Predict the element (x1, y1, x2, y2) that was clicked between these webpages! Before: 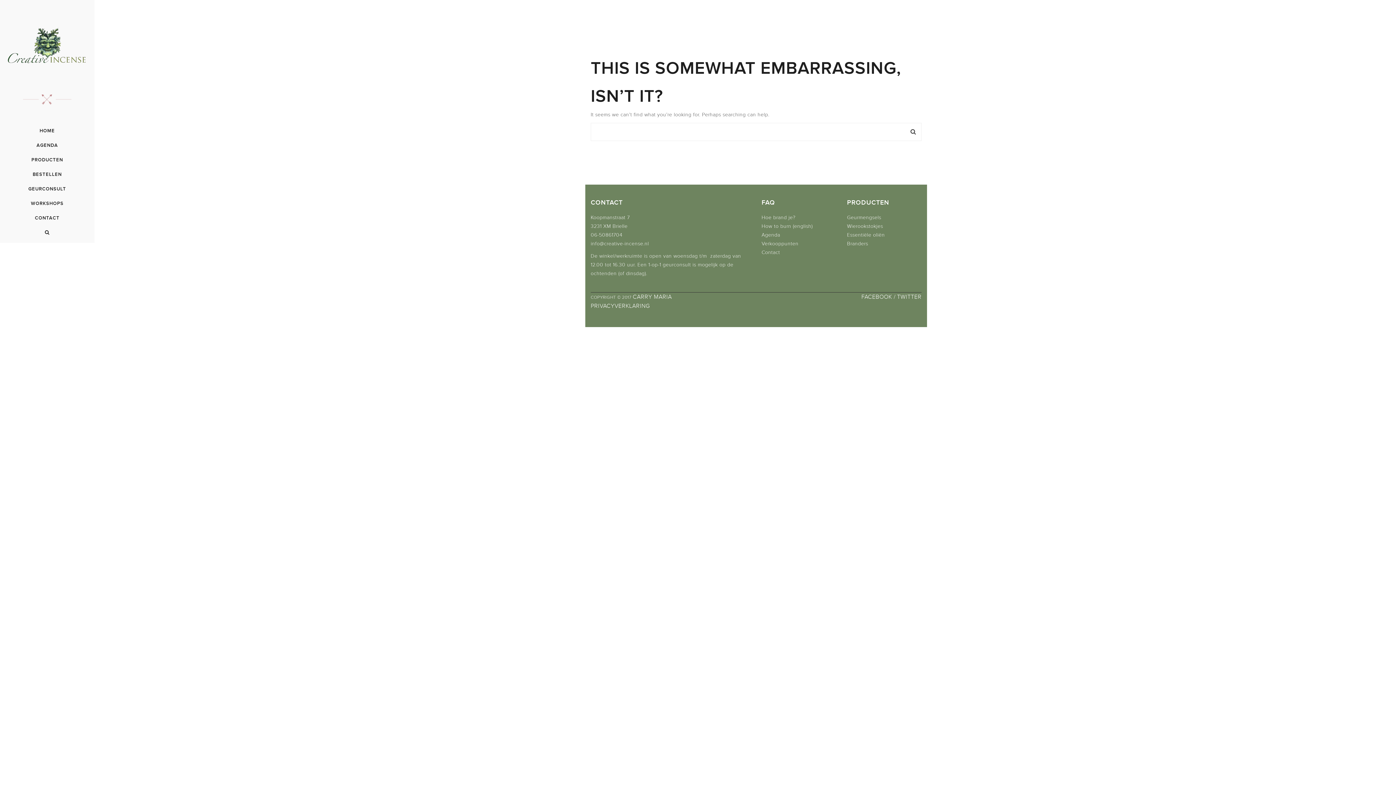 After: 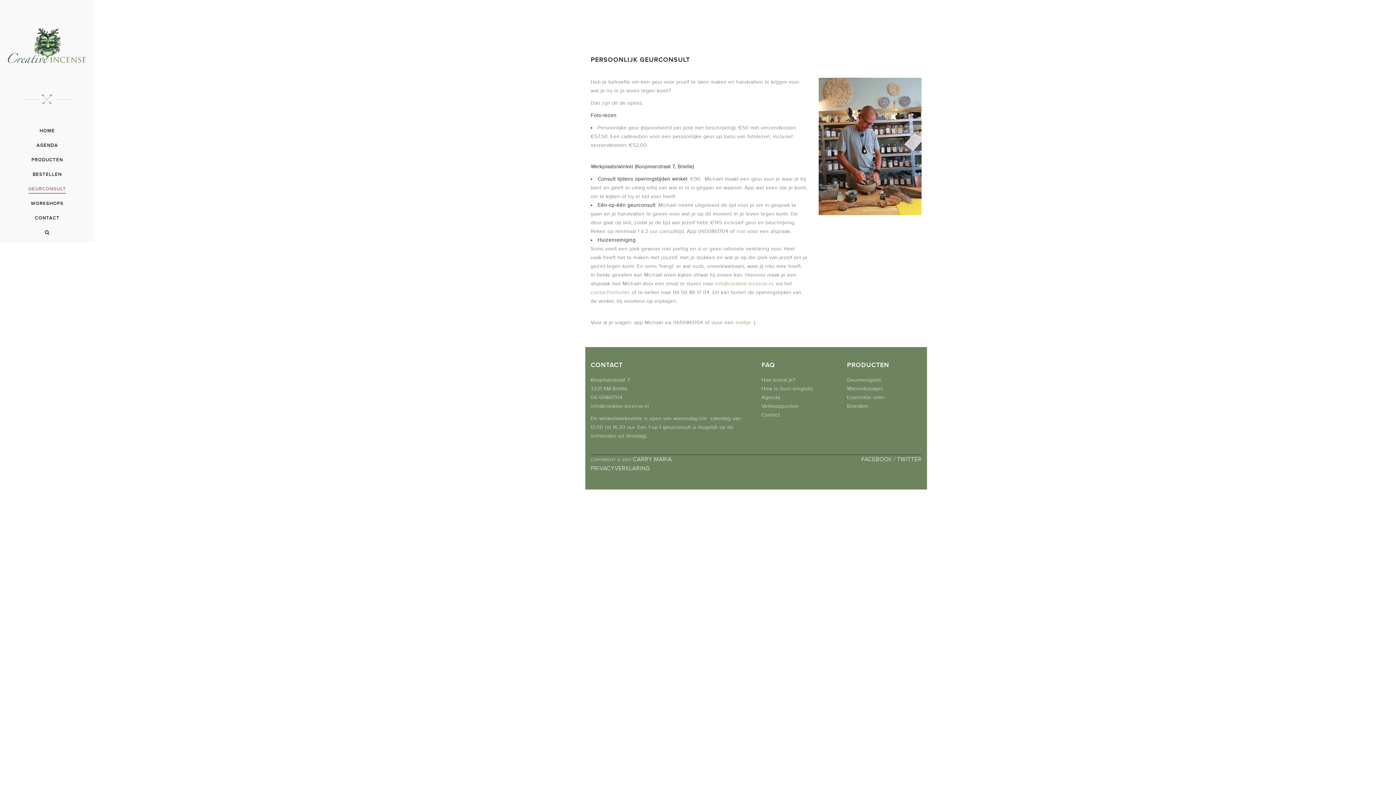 Action: bbox: (28, 186, 66, 191) label: GEURCONSULT